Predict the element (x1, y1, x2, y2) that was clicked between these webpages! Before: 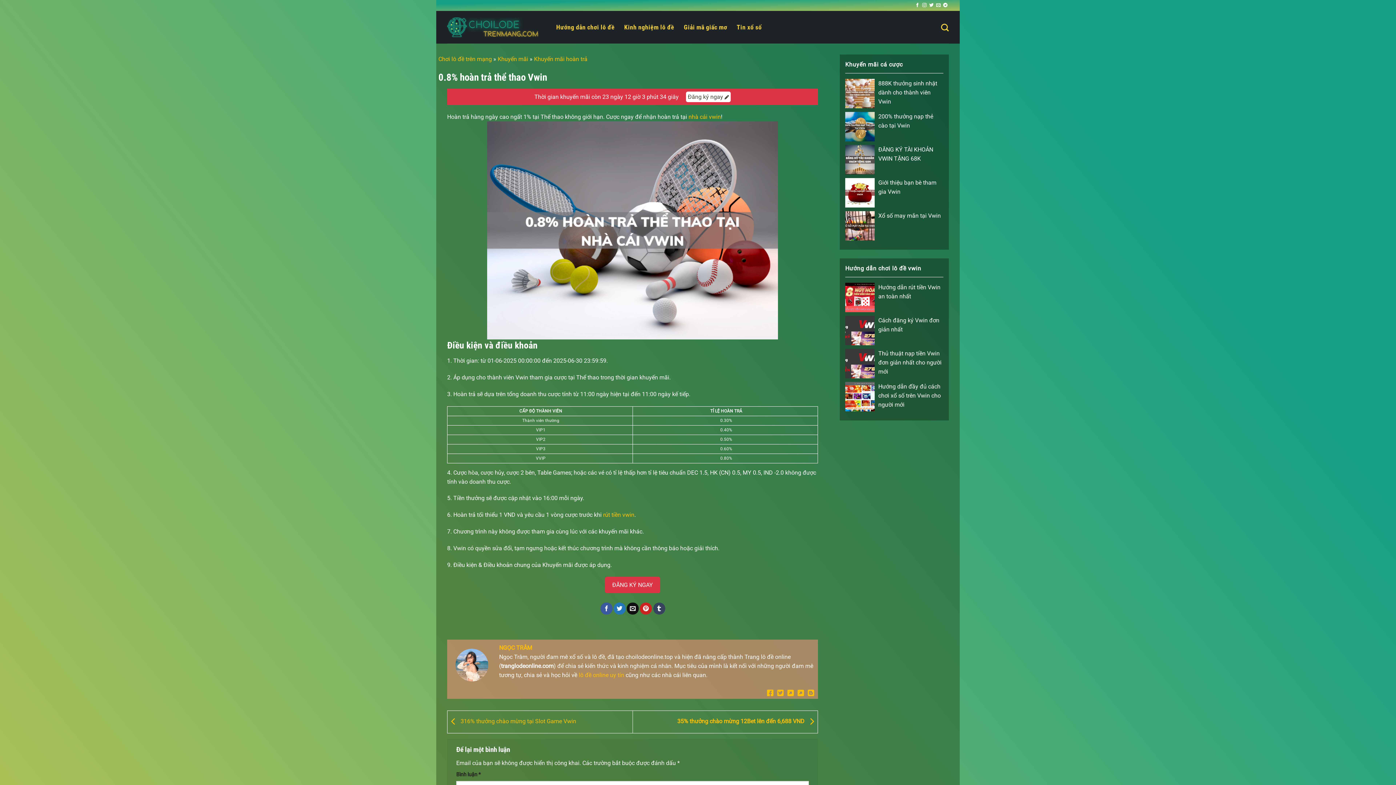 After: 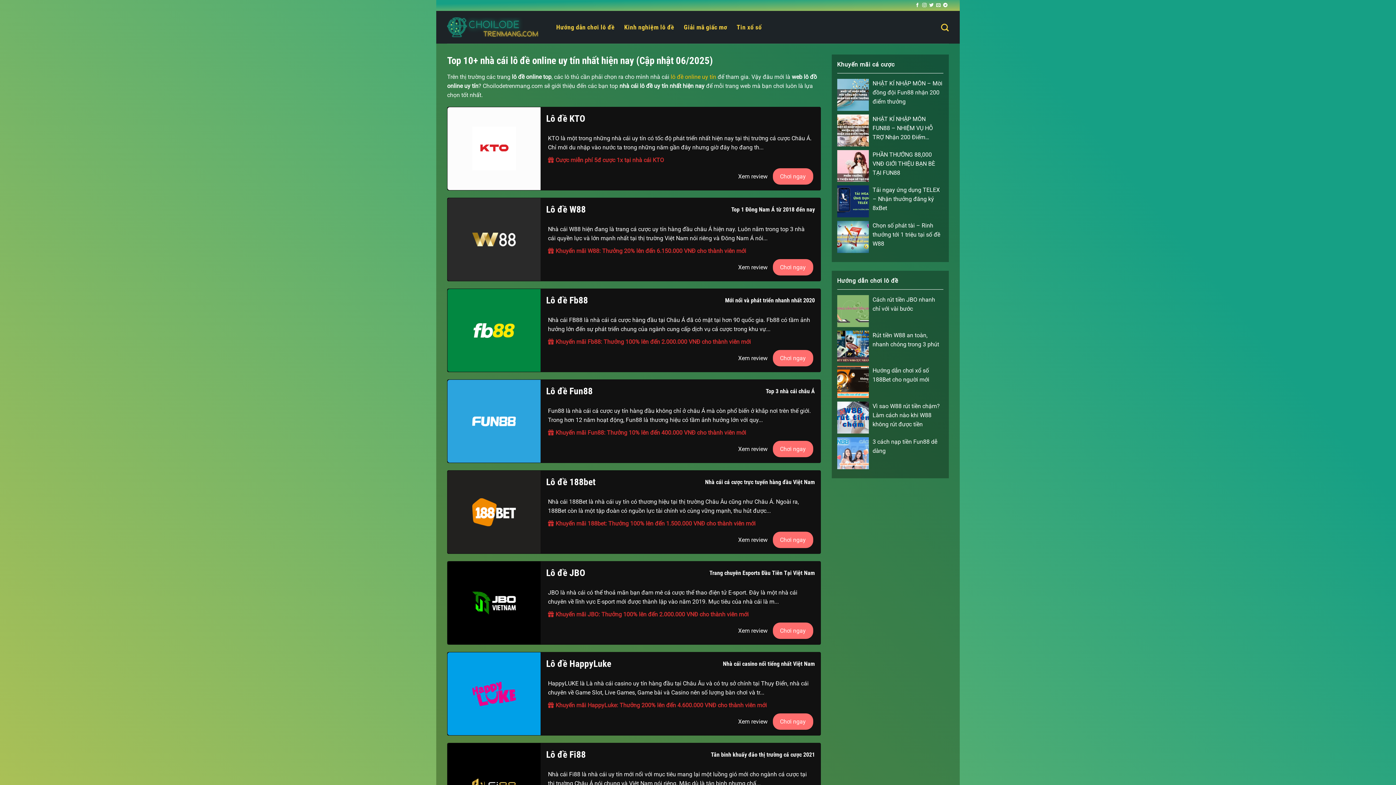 Action: bbox: (736, 20, 761, 33) label: Tin xổ số